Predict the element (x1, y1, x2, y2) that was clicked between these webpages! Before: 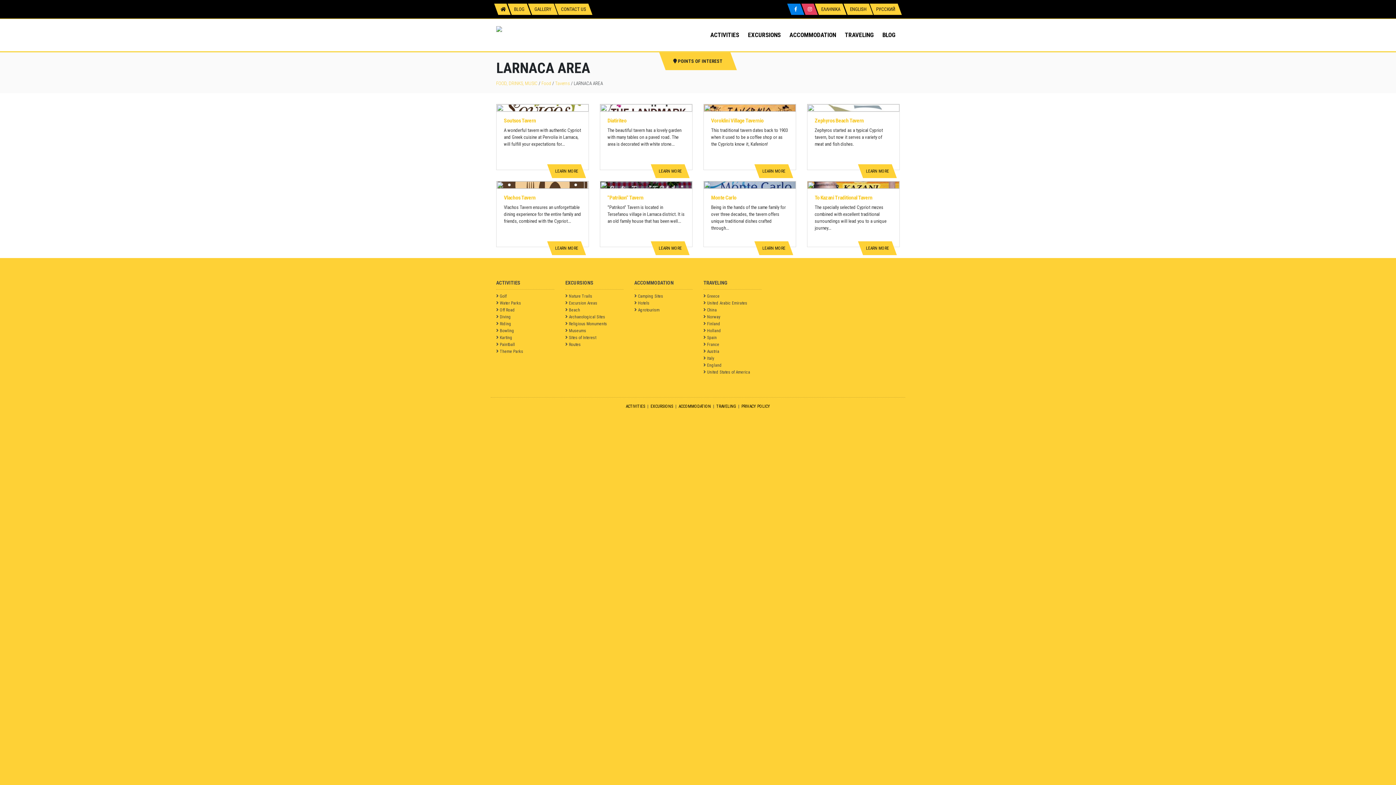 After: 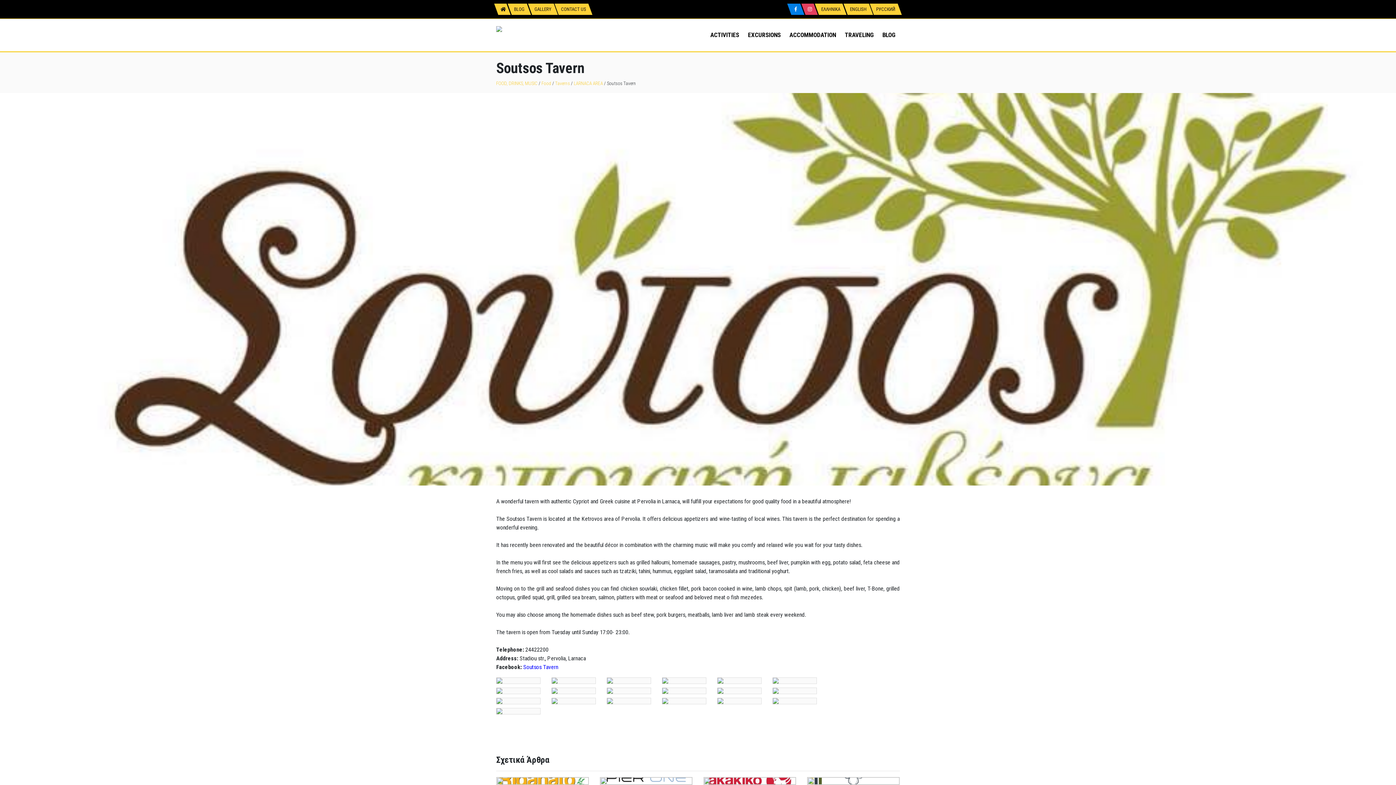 Action: label: Soutsos Tavern bbox: (504, 117, 536, 124)